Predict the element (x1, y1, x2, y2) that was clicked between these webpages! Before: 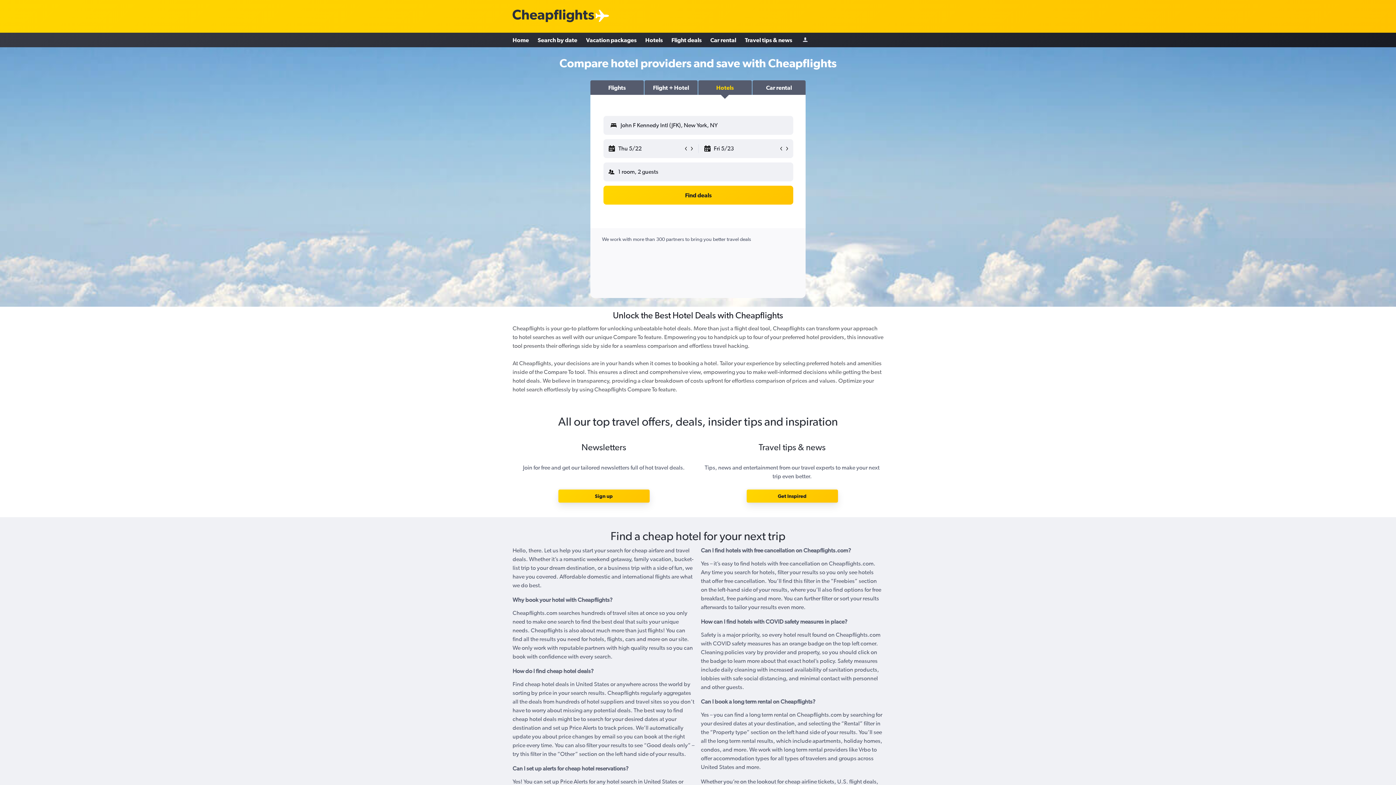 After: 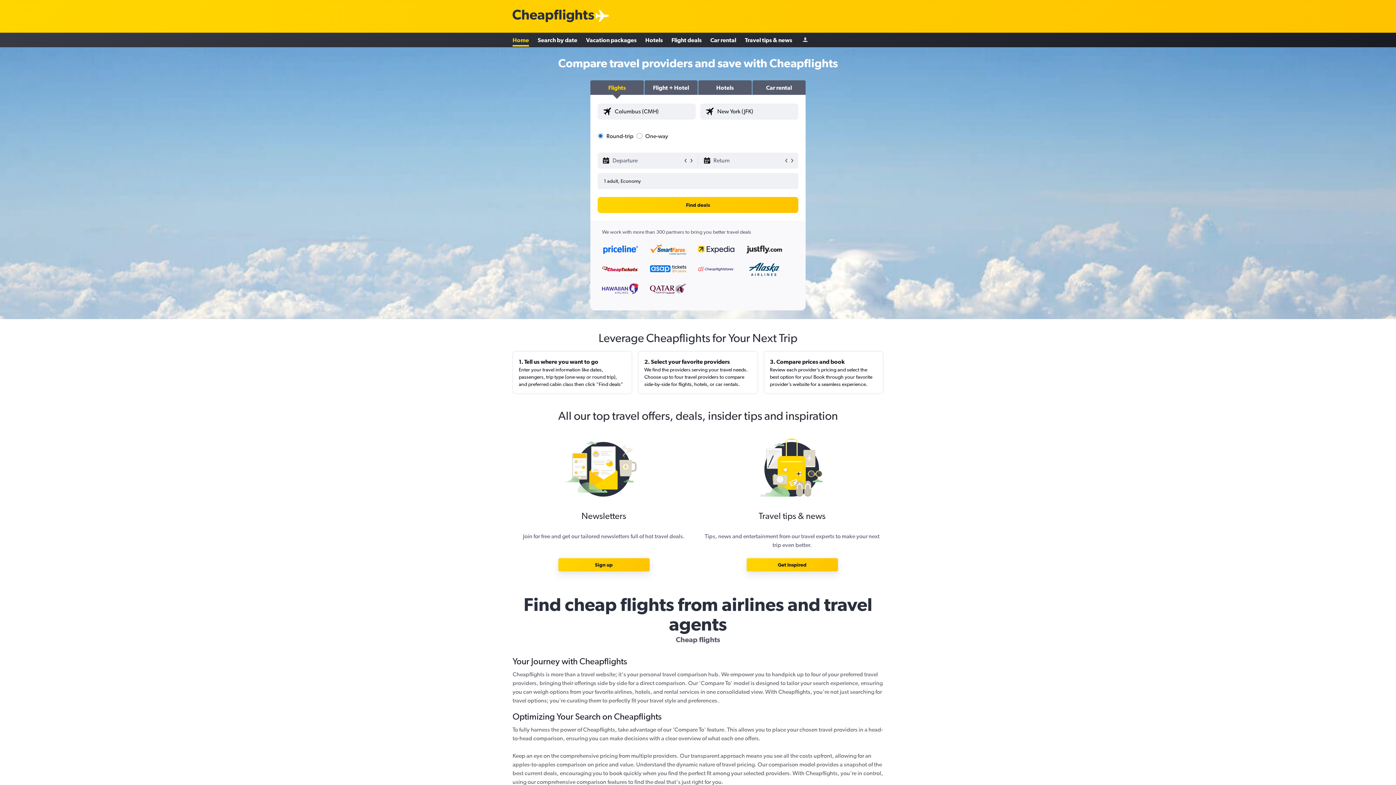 Action: label: Cheapflights logo bbox: (512, 12, 594, 19)